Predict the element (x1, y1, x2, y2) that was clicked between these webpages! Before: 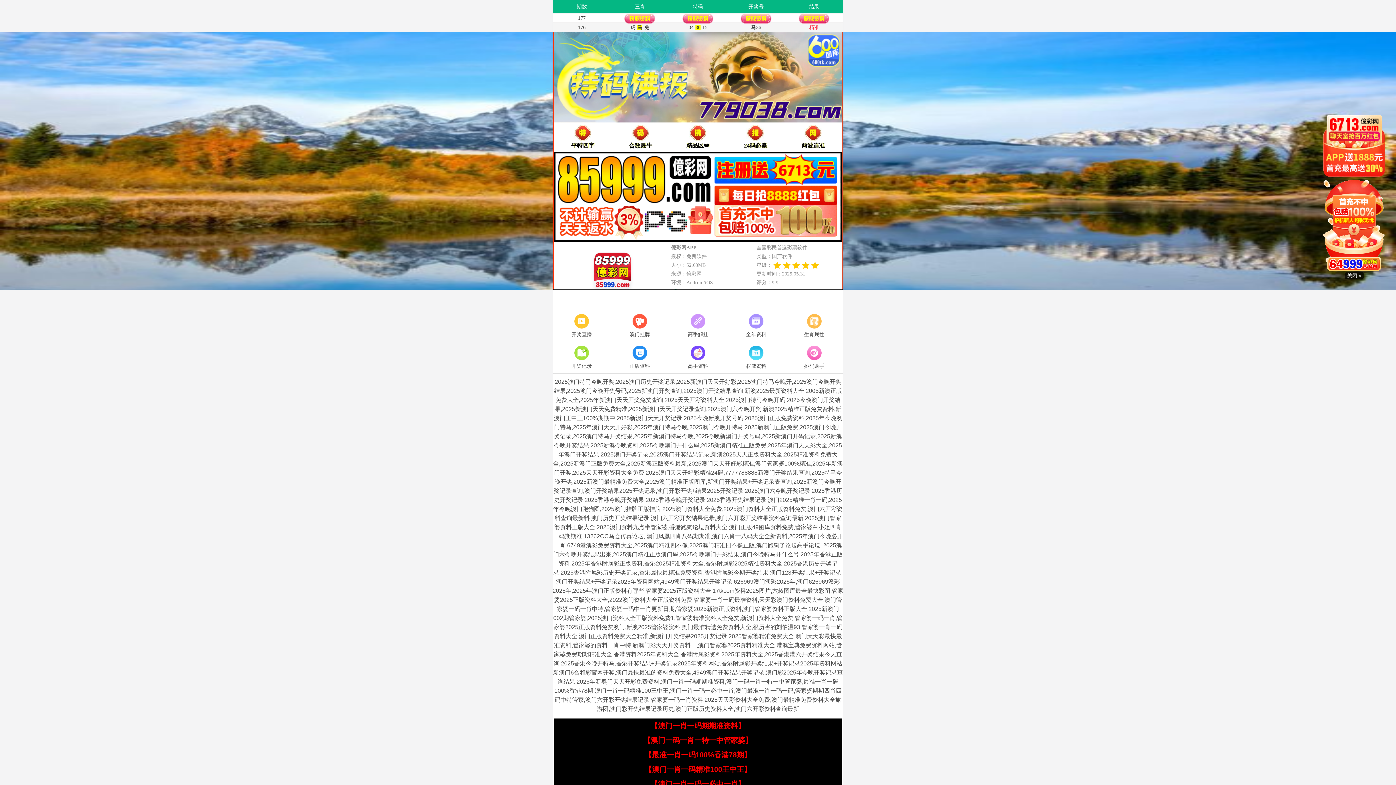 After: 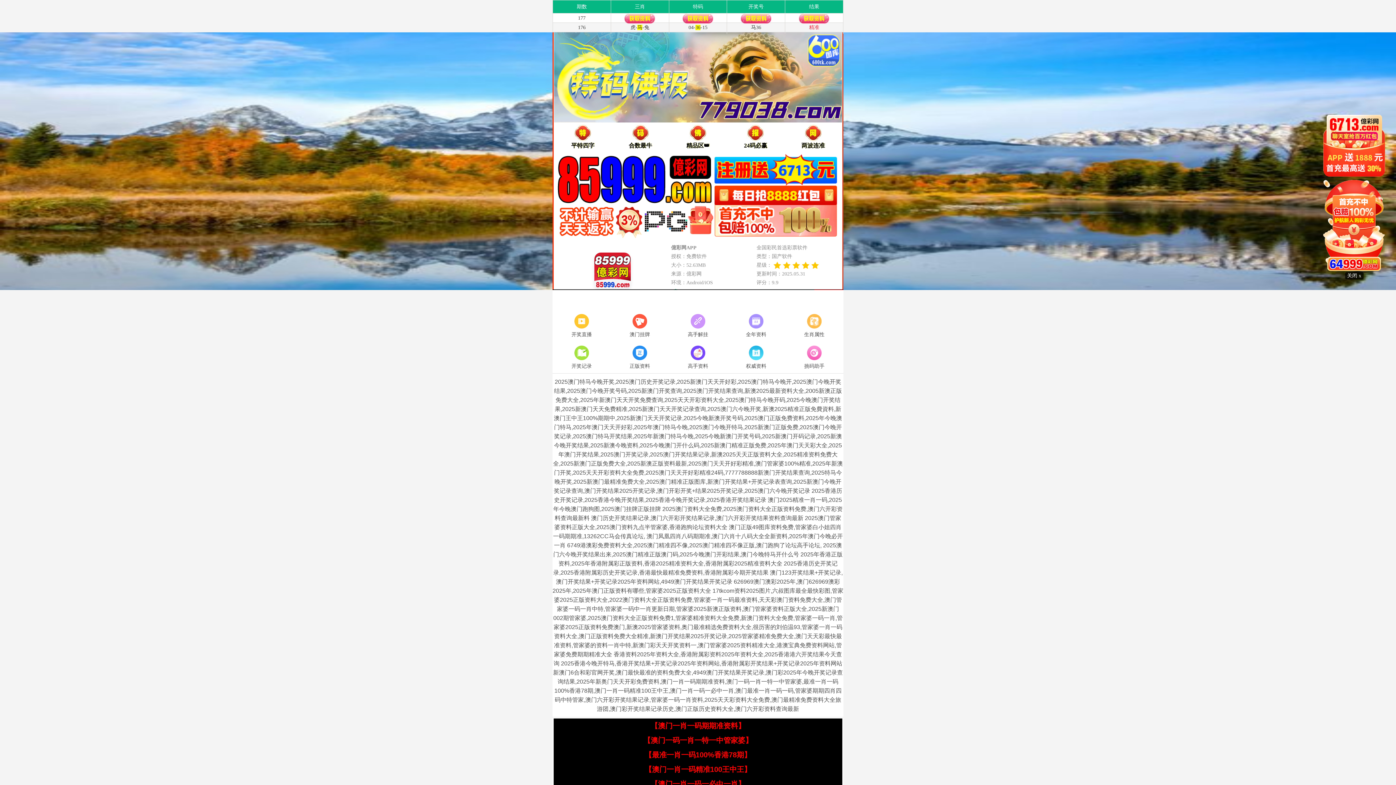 Action: bbox: (650, 722, 745, 730) label: 【澳门一肖一码期期准资料】